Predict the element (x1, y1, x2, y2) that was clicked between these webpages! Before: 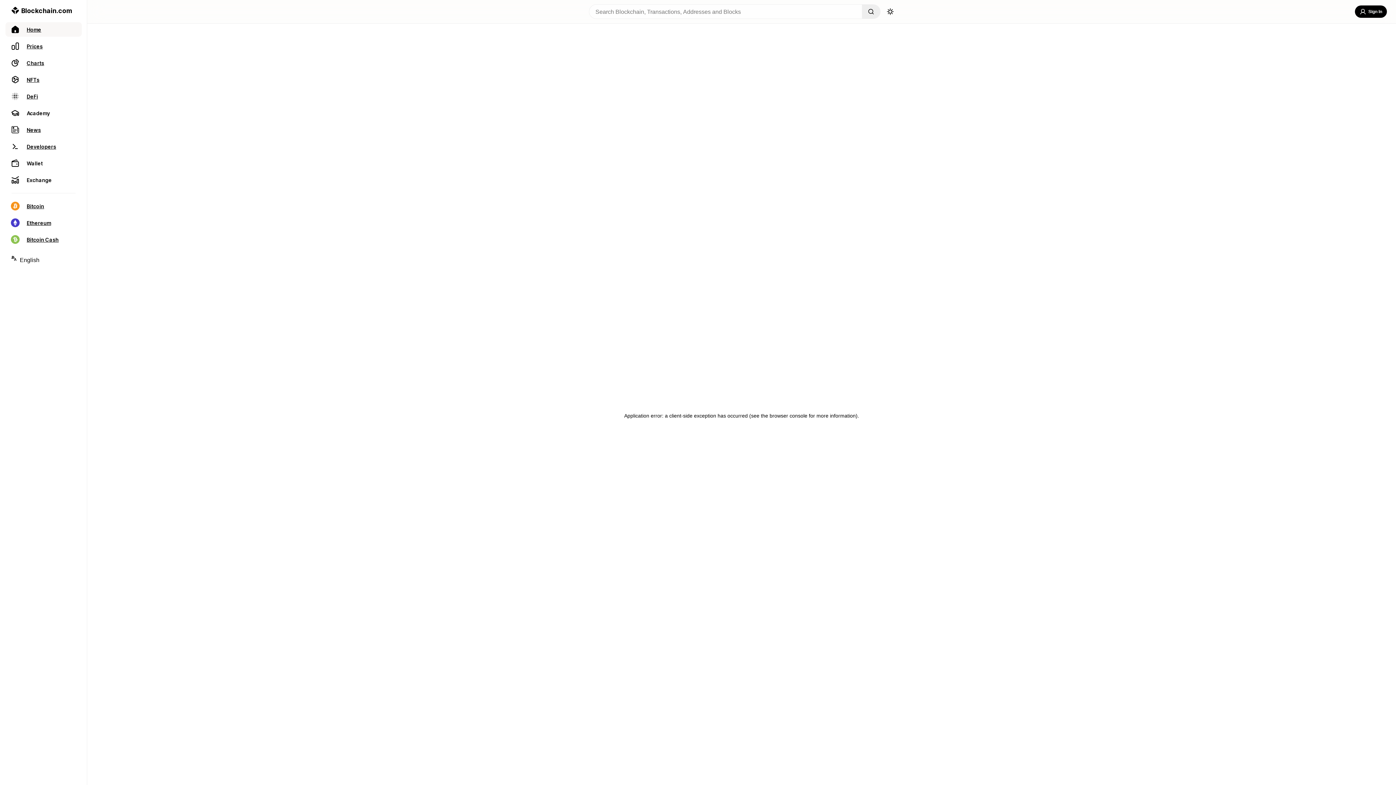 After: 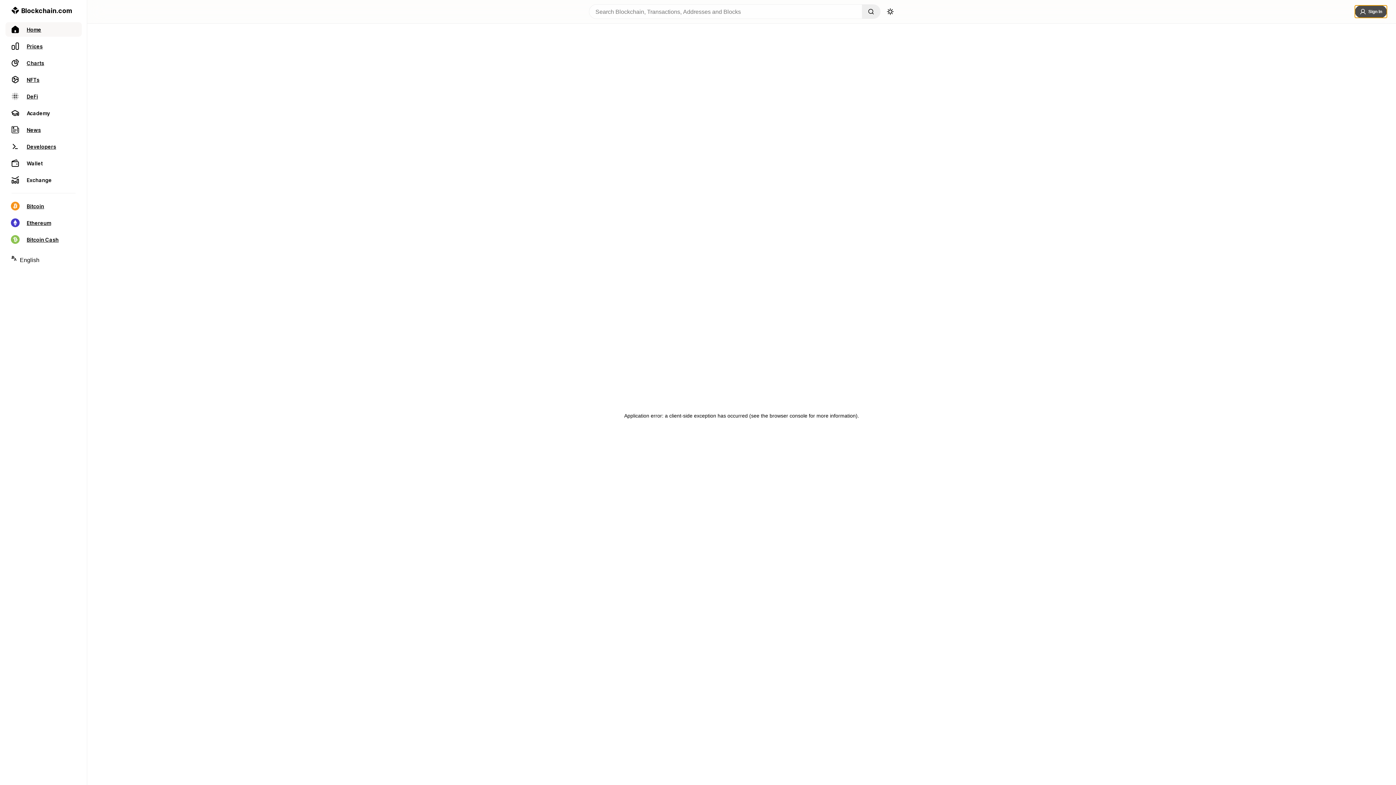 Action: bbox: (1355, 5, 1387, 17) label: Sign In